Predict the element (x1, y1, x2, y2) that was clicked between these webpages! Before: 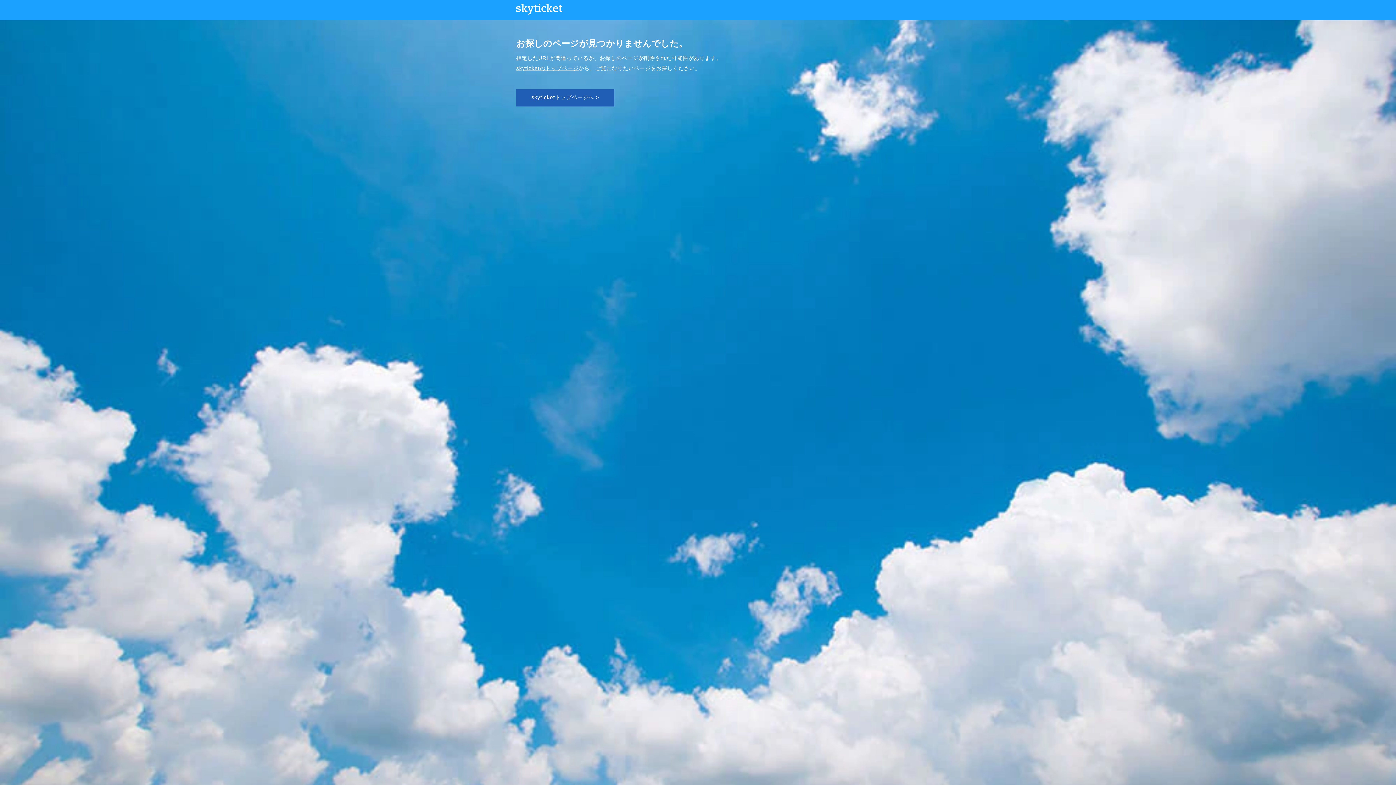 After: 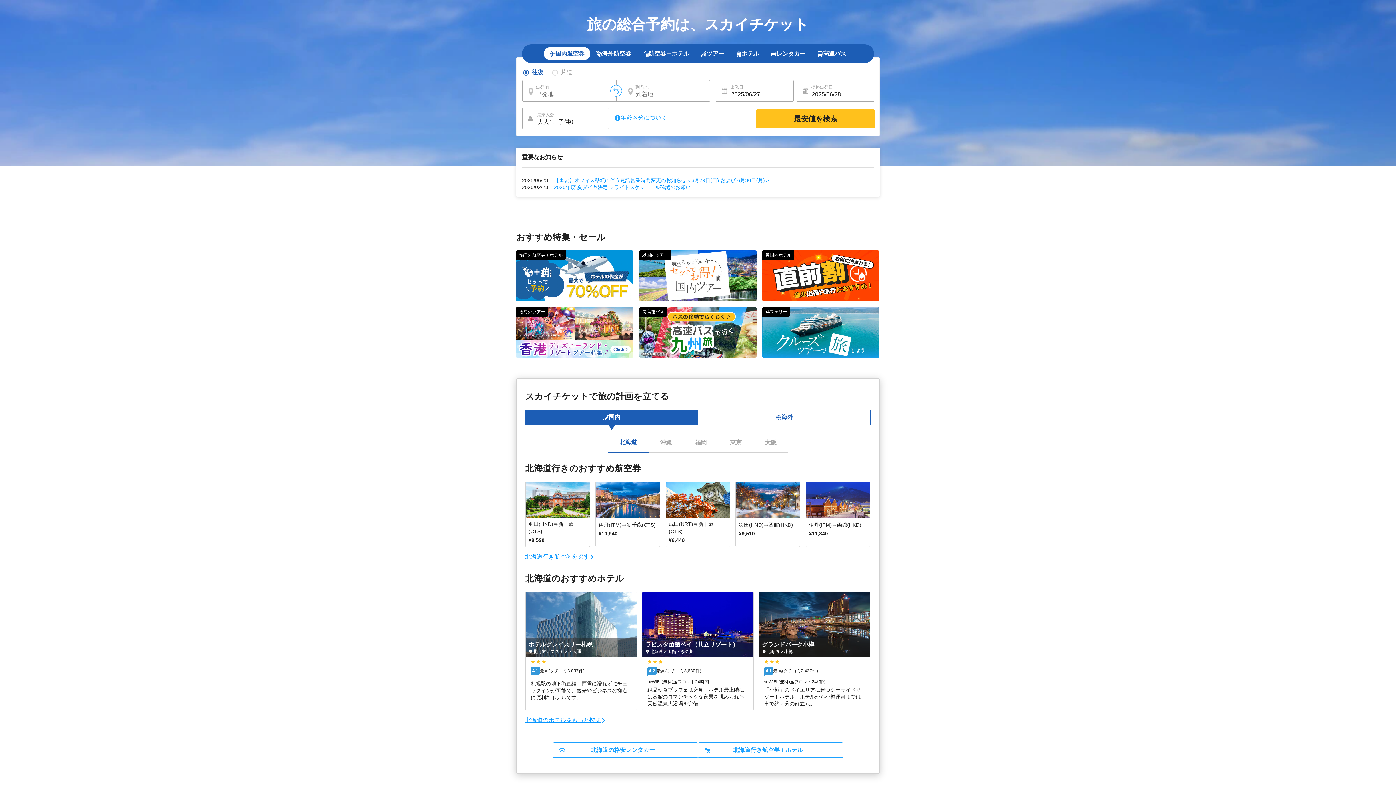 Action: label: skyticketトップページへ > bbox: (516, 89, 614, 106)